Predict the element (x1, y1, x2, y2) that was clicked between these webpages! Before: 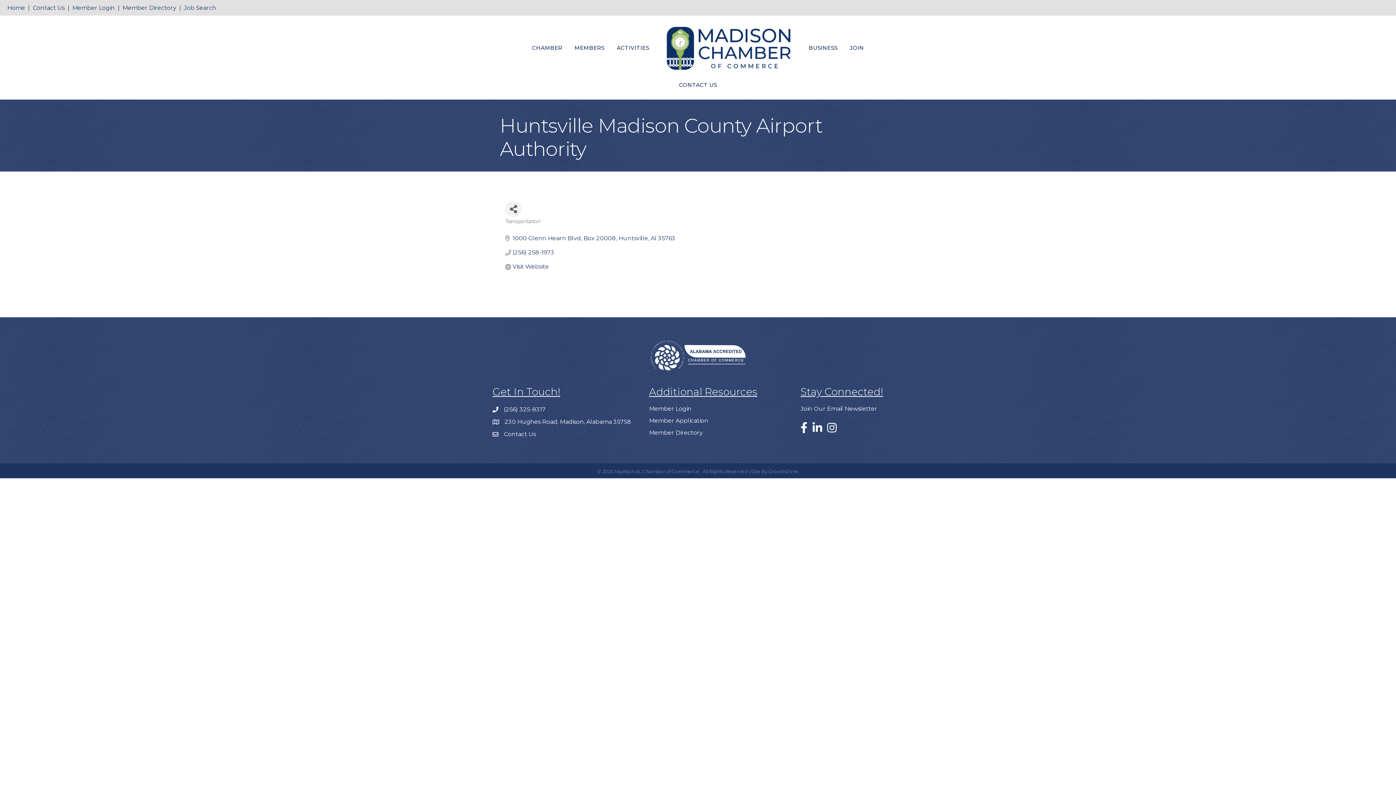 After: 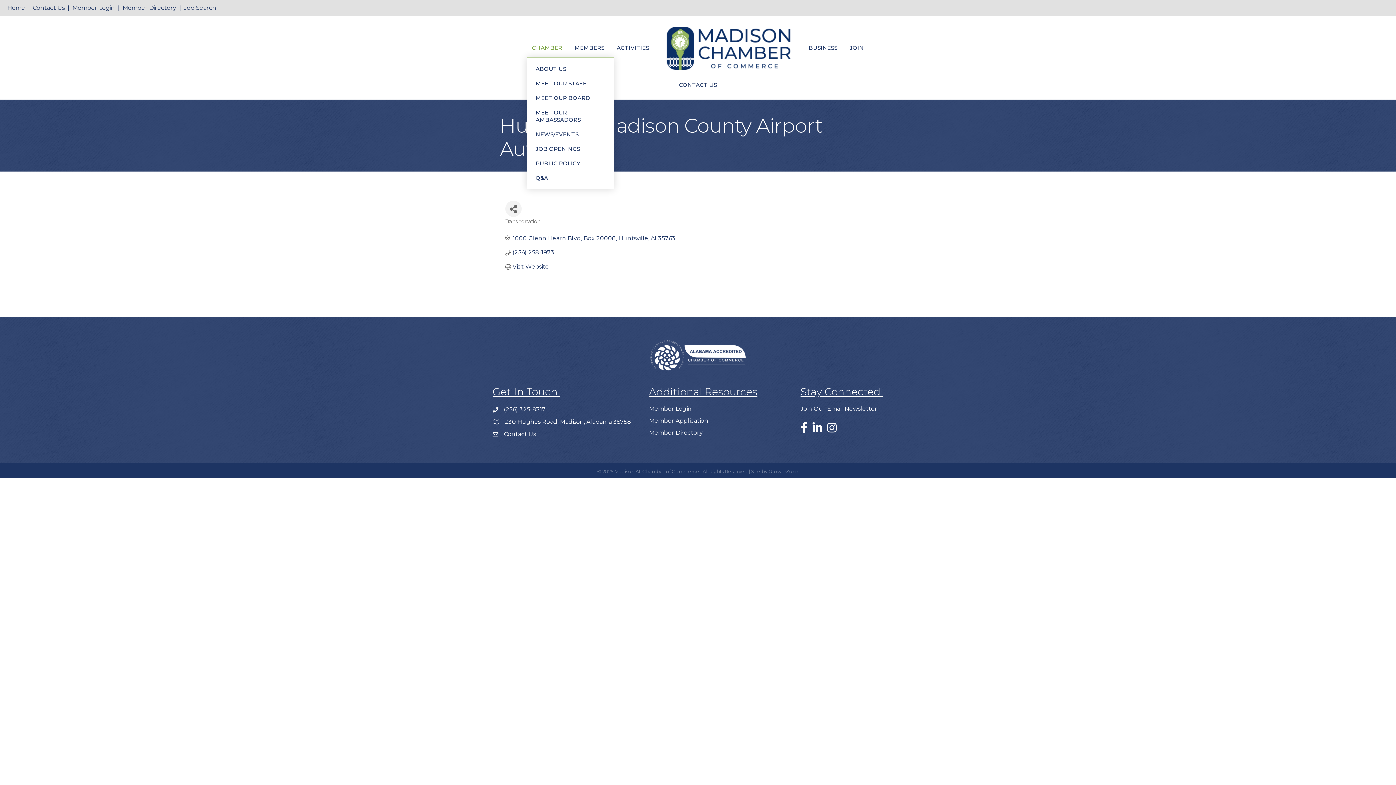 Action: label: CHAMBER bbox: (526, 38, 567, 57)